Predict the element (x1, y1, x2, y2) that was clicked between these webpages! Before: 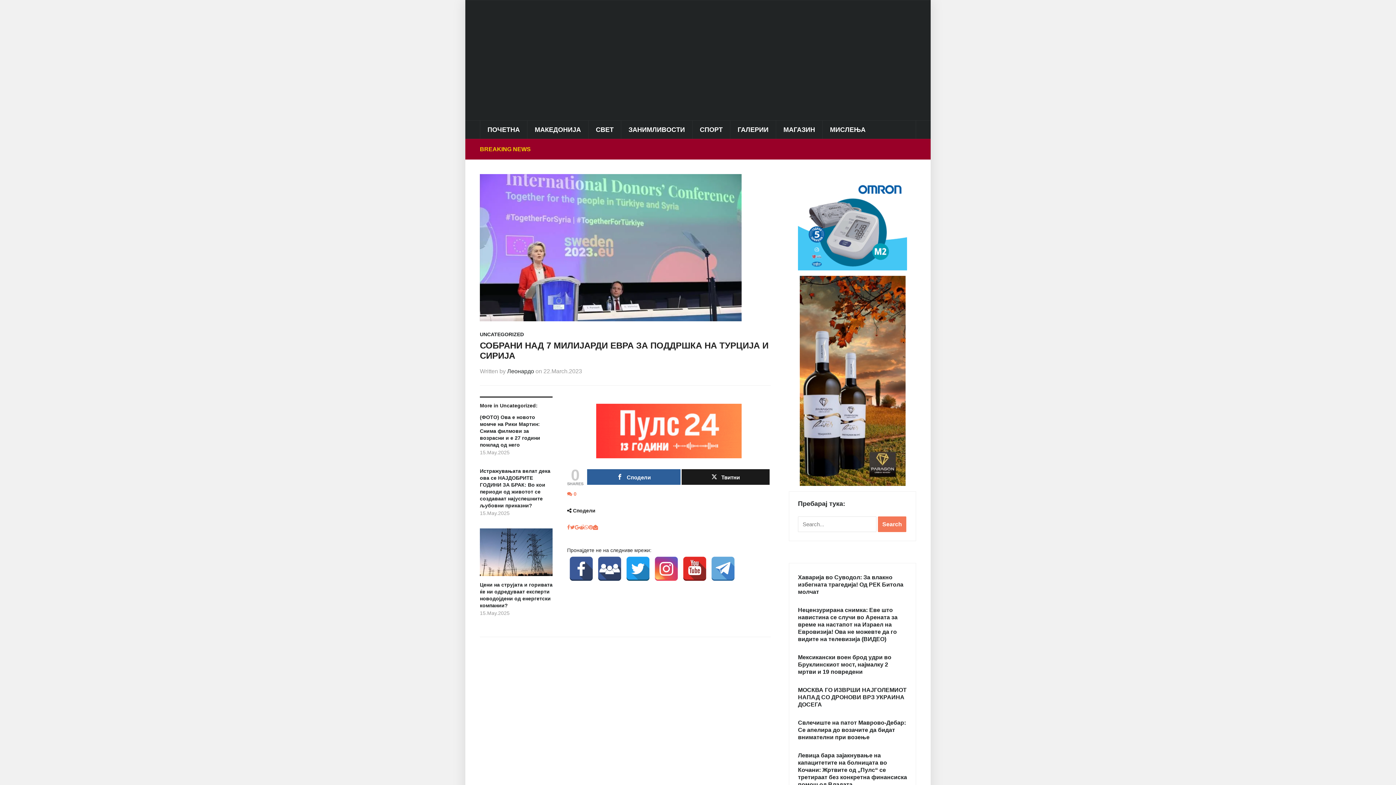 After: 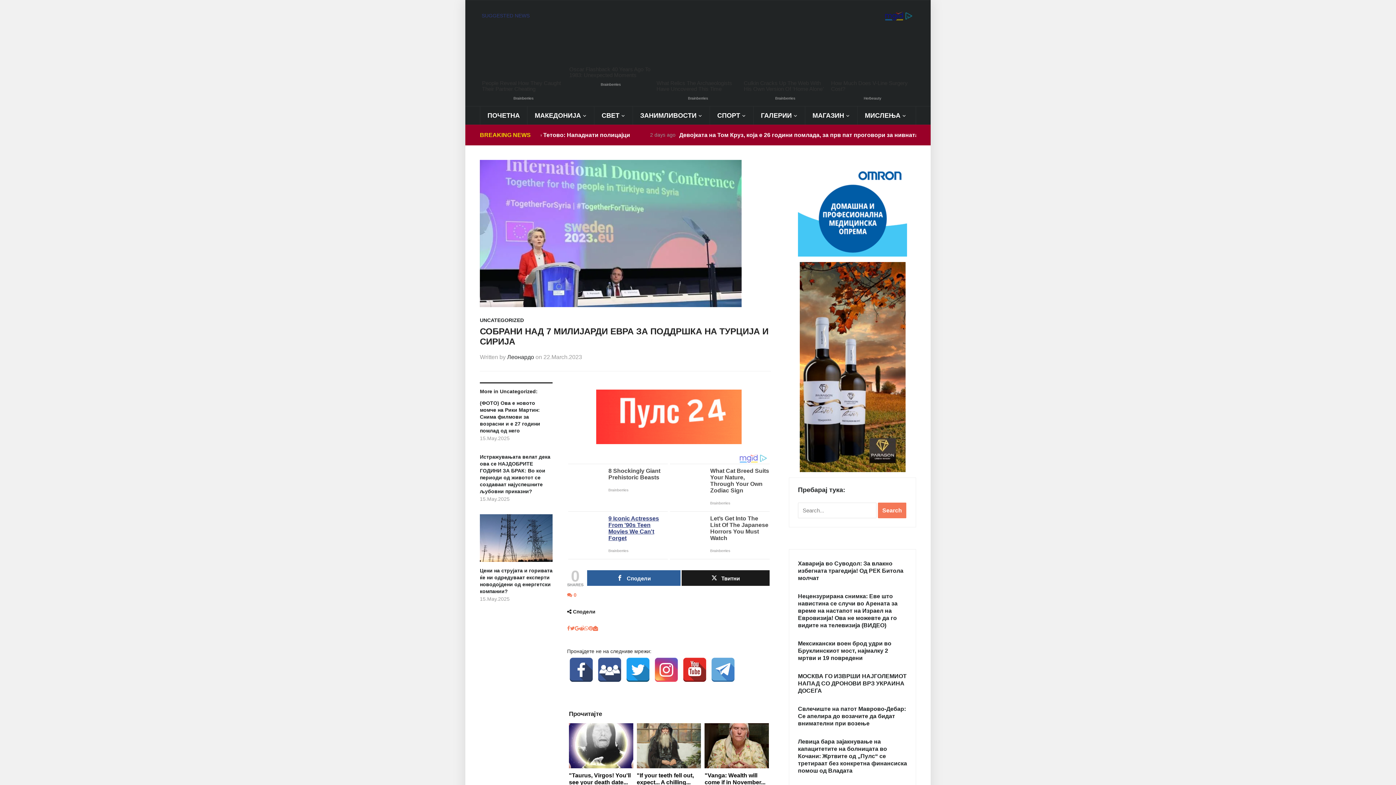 Action: bbox: (579, 524, 584, 530)